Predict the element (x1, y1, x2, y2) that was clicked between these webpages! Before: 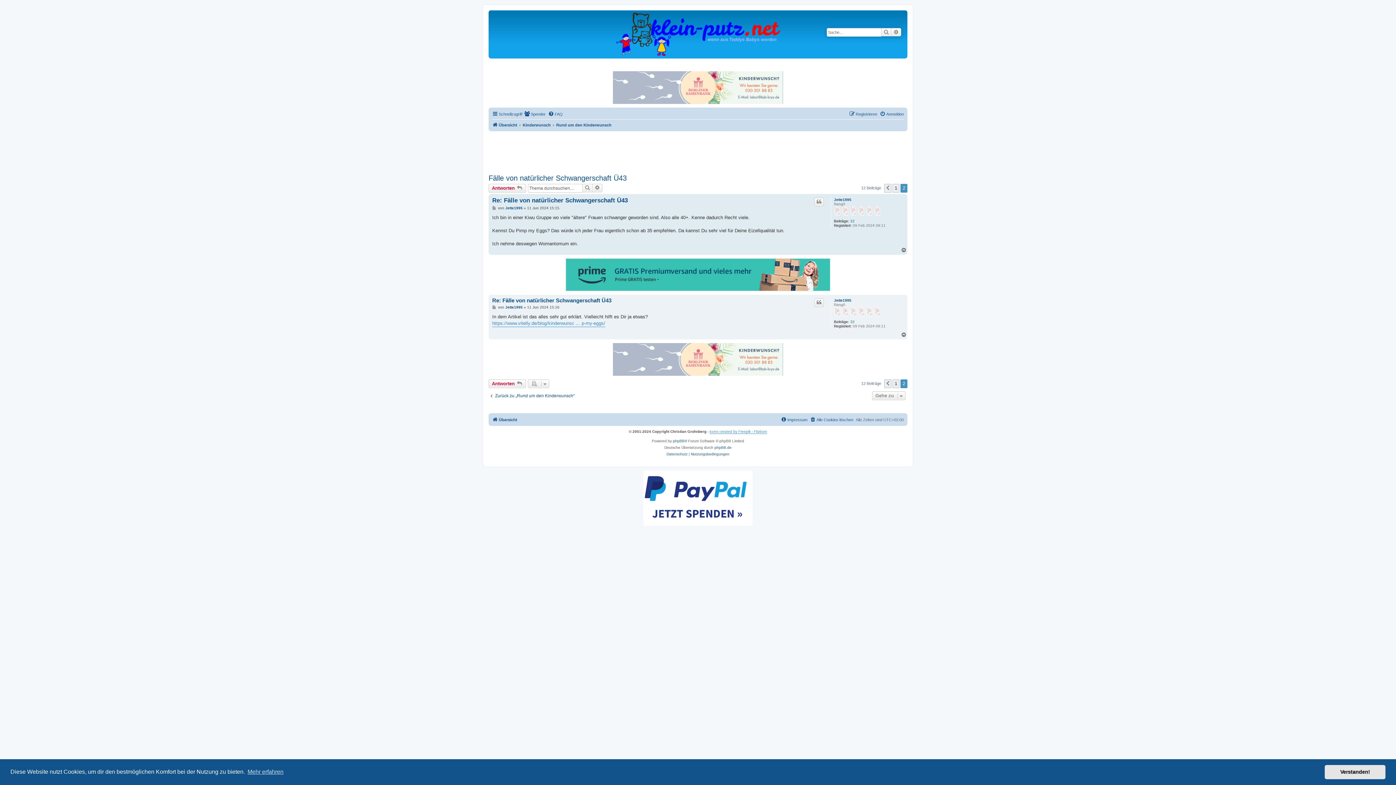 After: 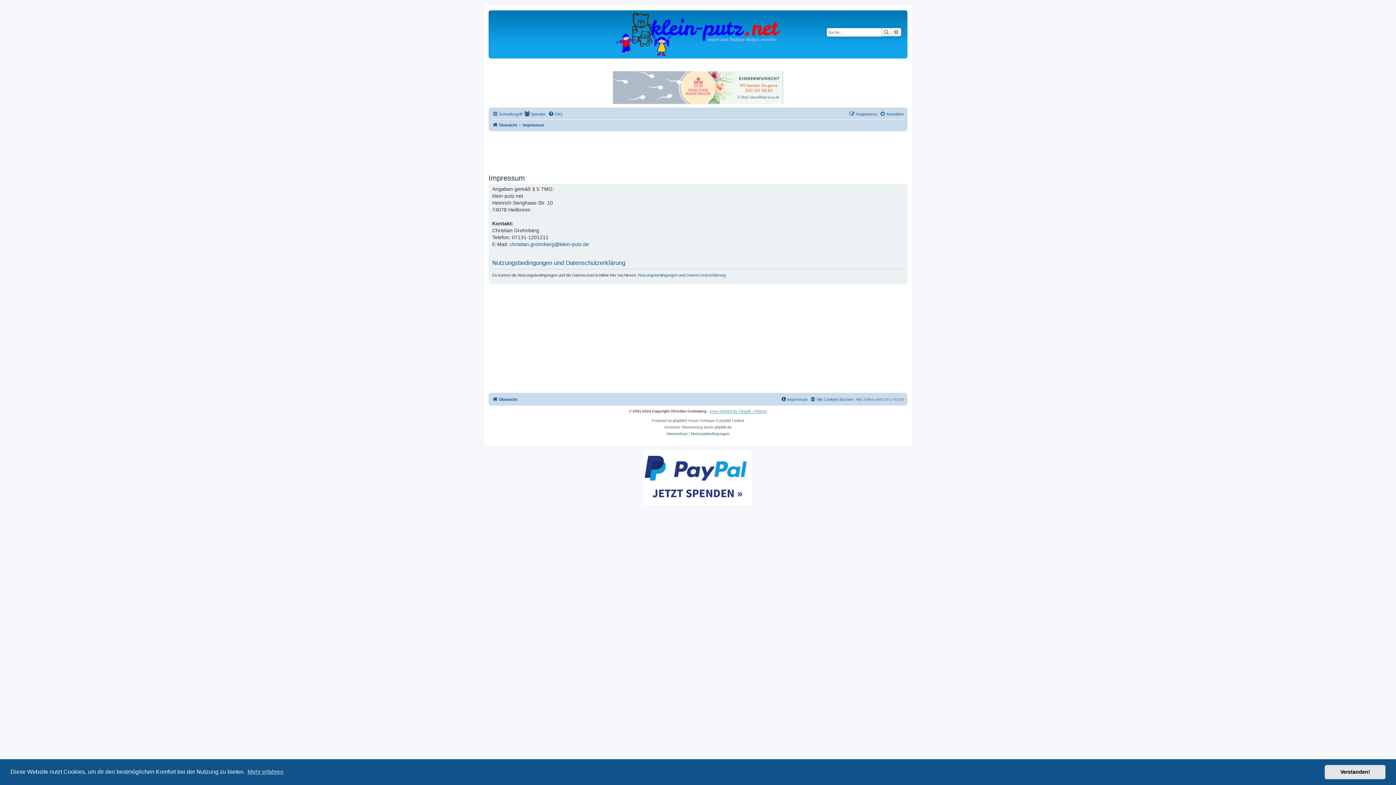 Action: label: Impressum bbox: (781, 415, 807, 424)